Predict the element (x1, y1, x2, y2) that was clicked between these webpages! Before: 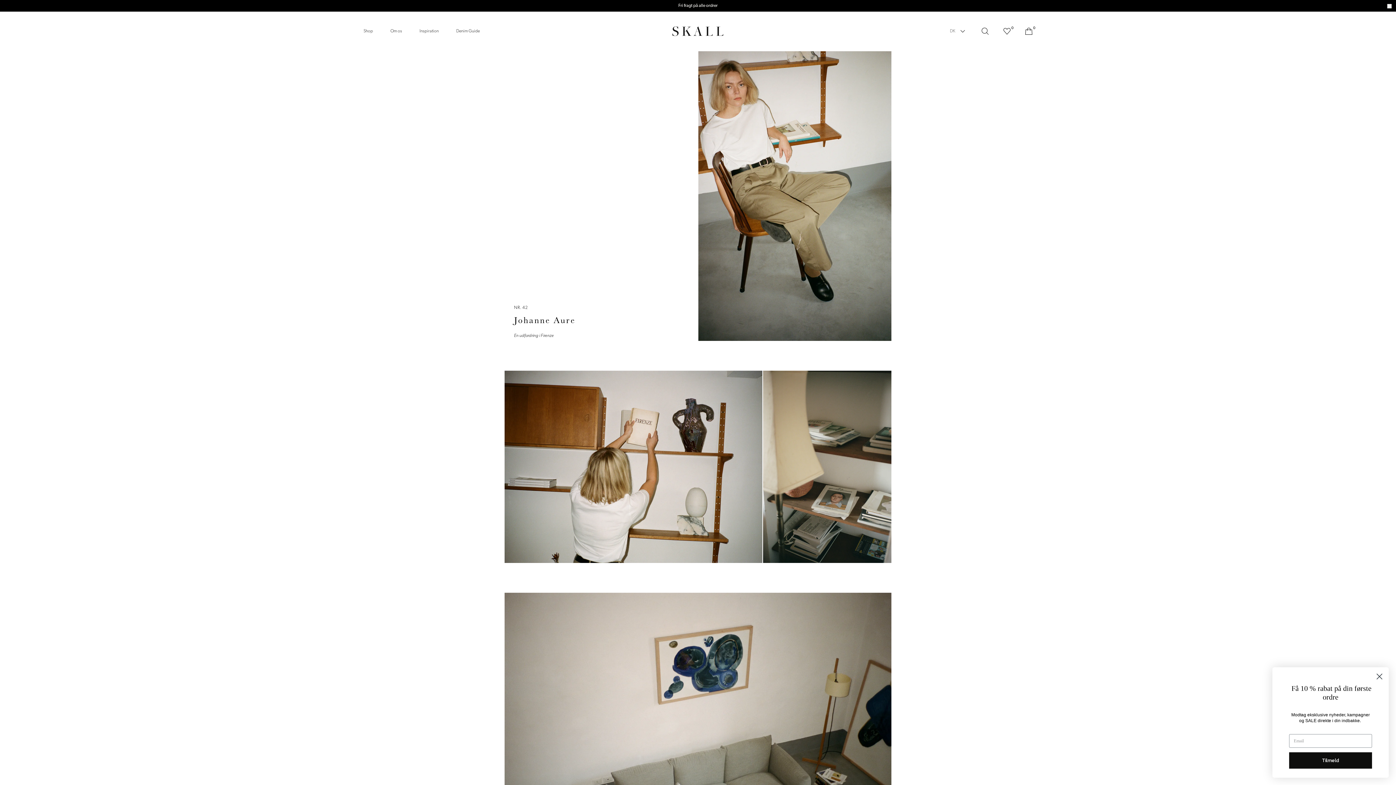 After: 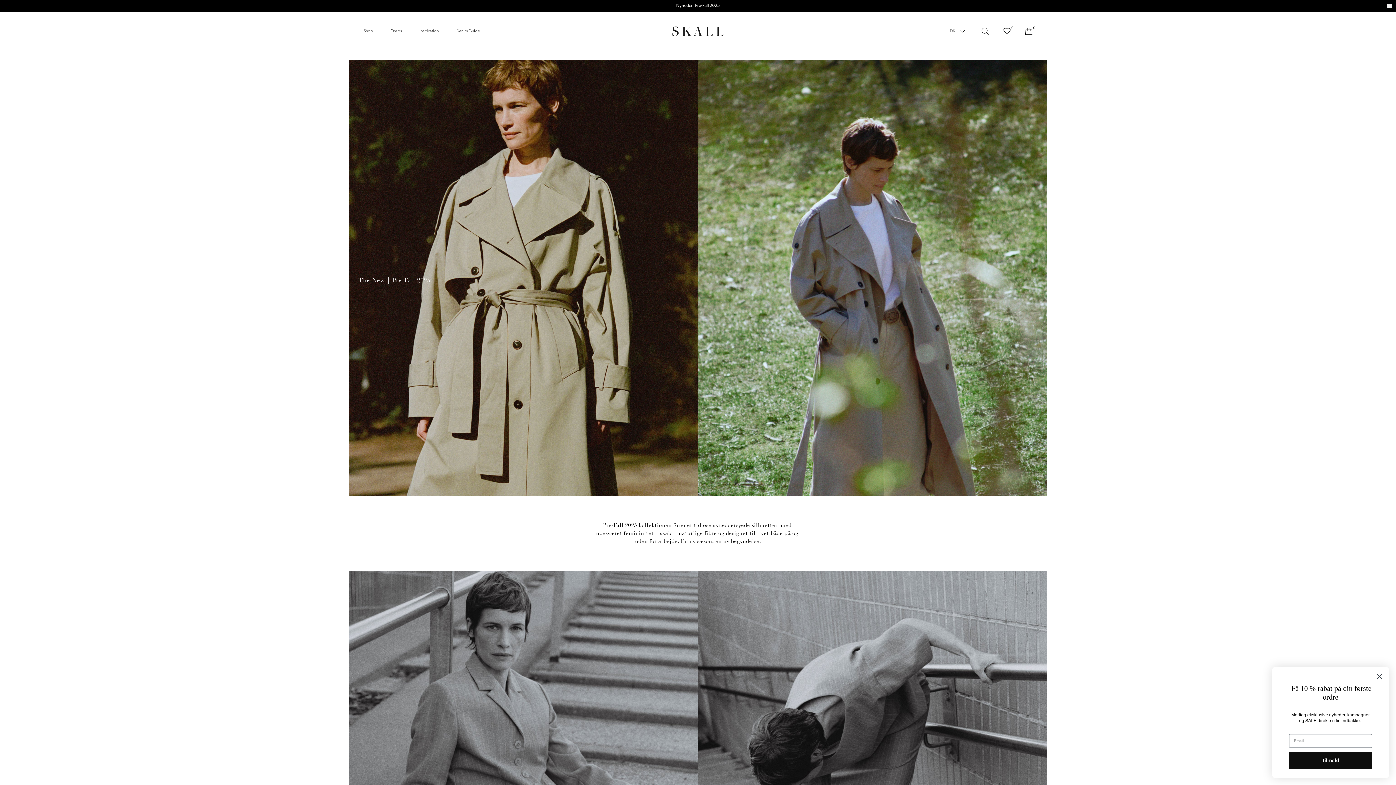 Action: bbox: (672, 26, 724, 36)